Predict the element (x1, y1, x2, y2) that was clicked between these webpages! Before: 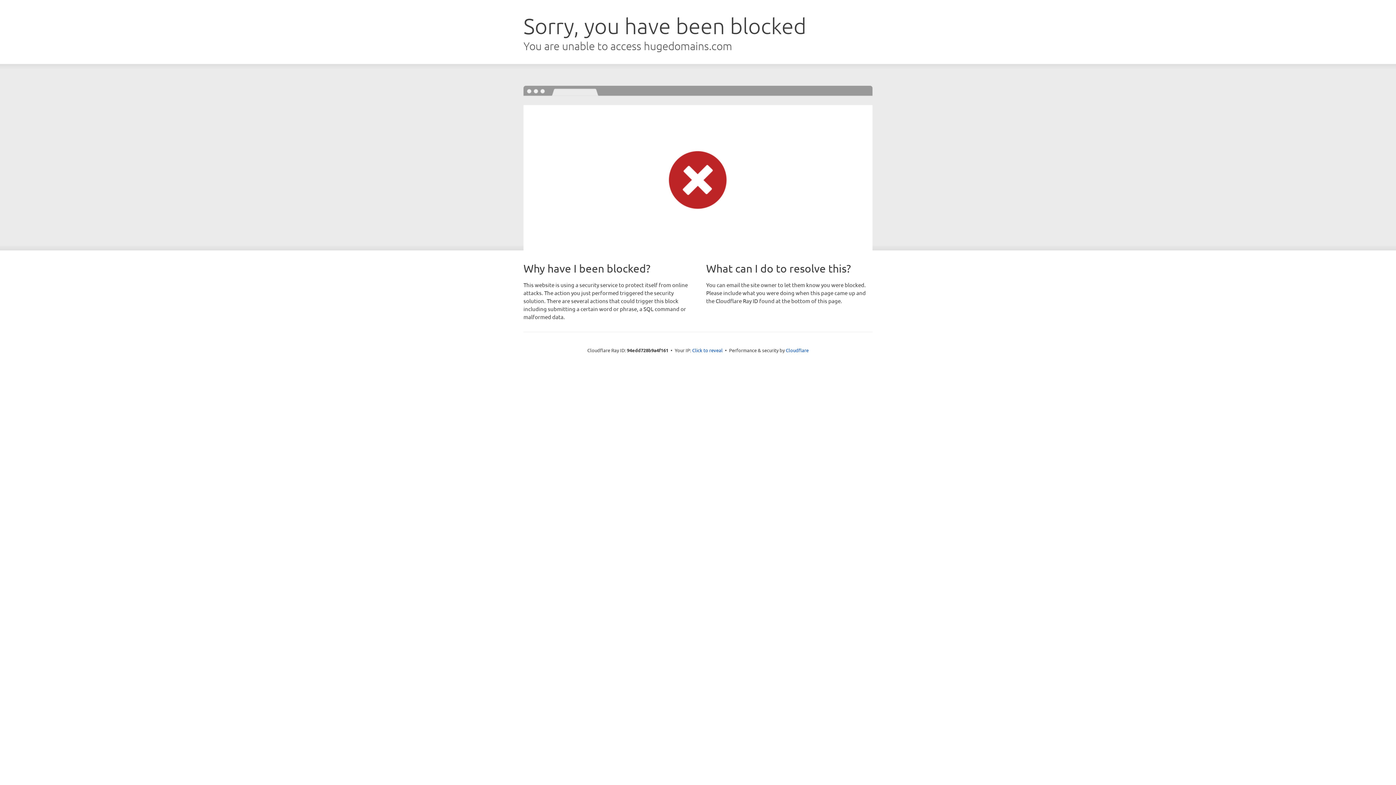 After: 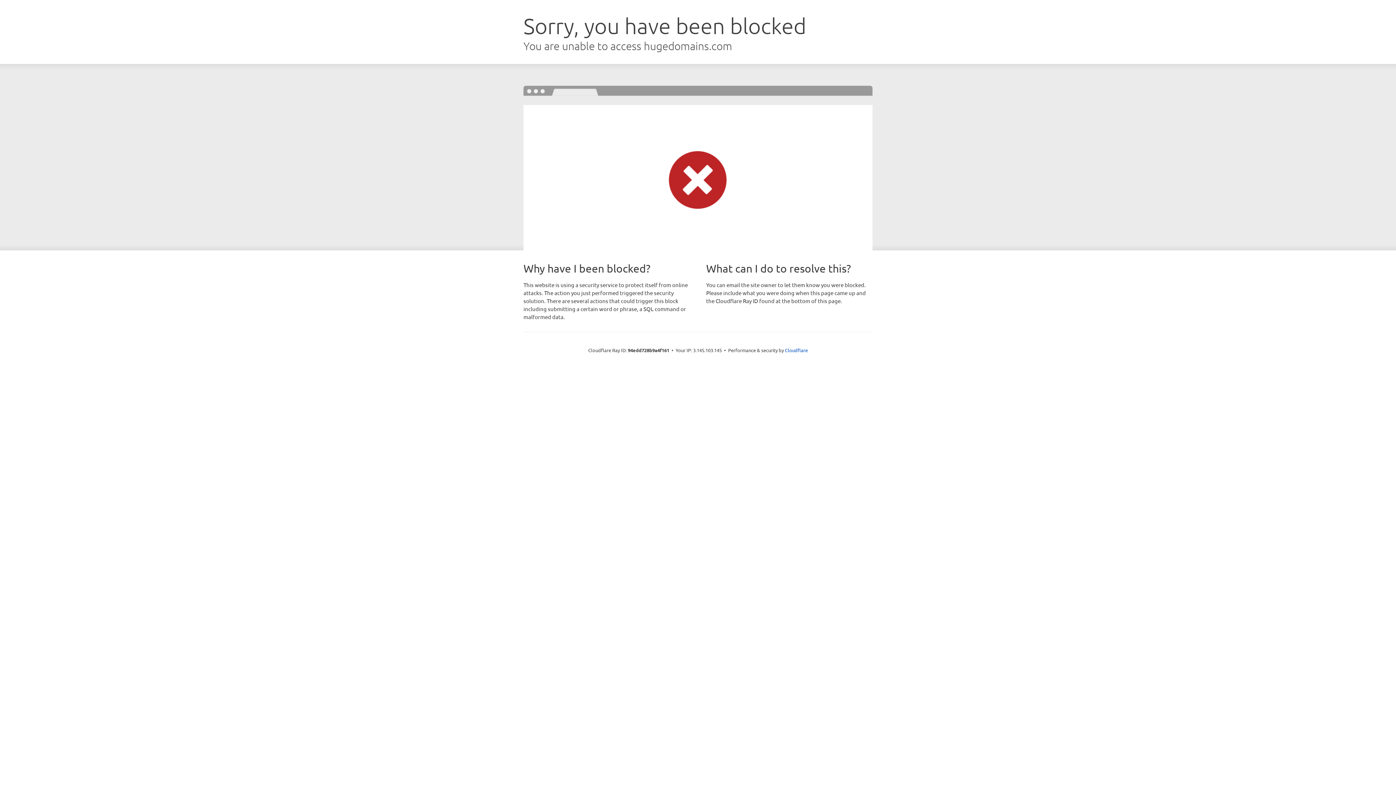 Action: bbox: (692, 346, 722, 353) label: Click to reveal